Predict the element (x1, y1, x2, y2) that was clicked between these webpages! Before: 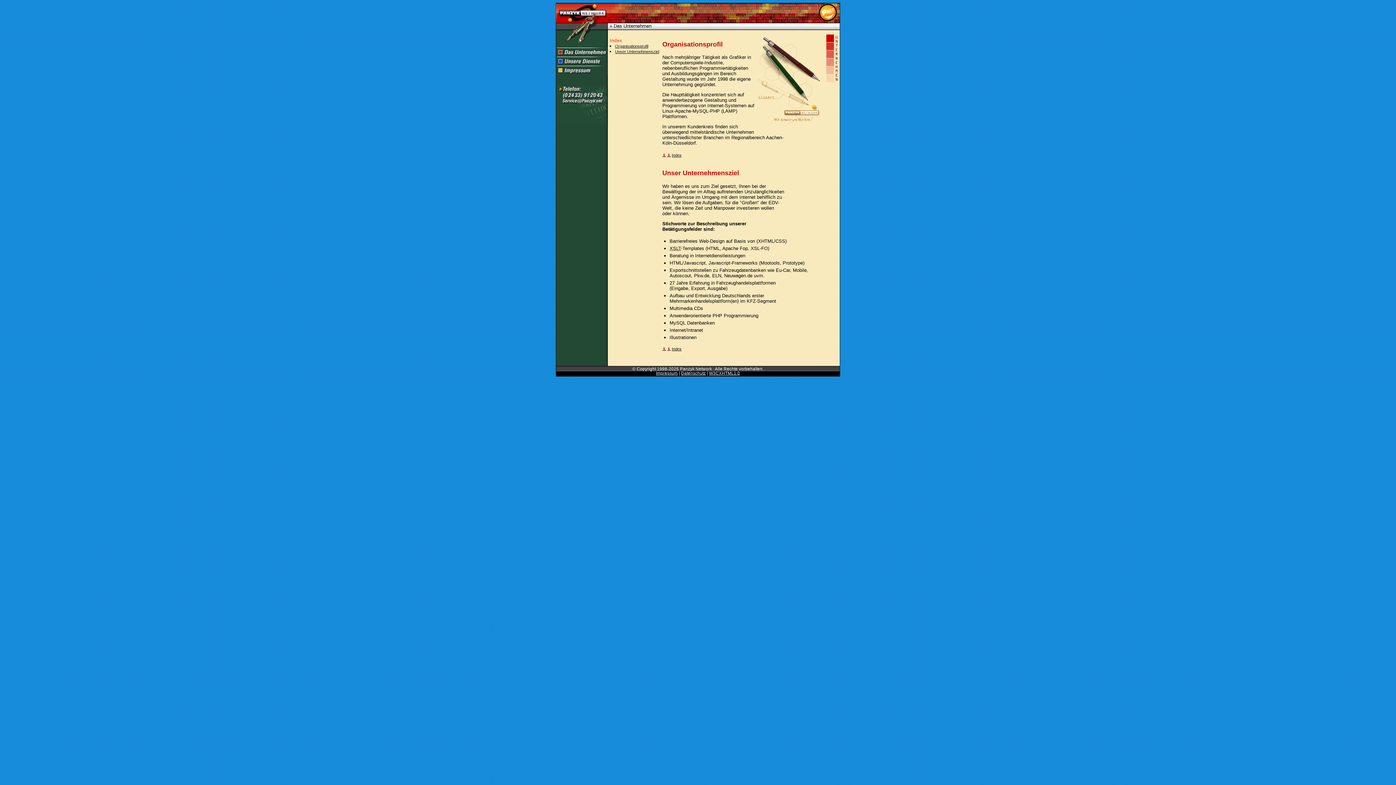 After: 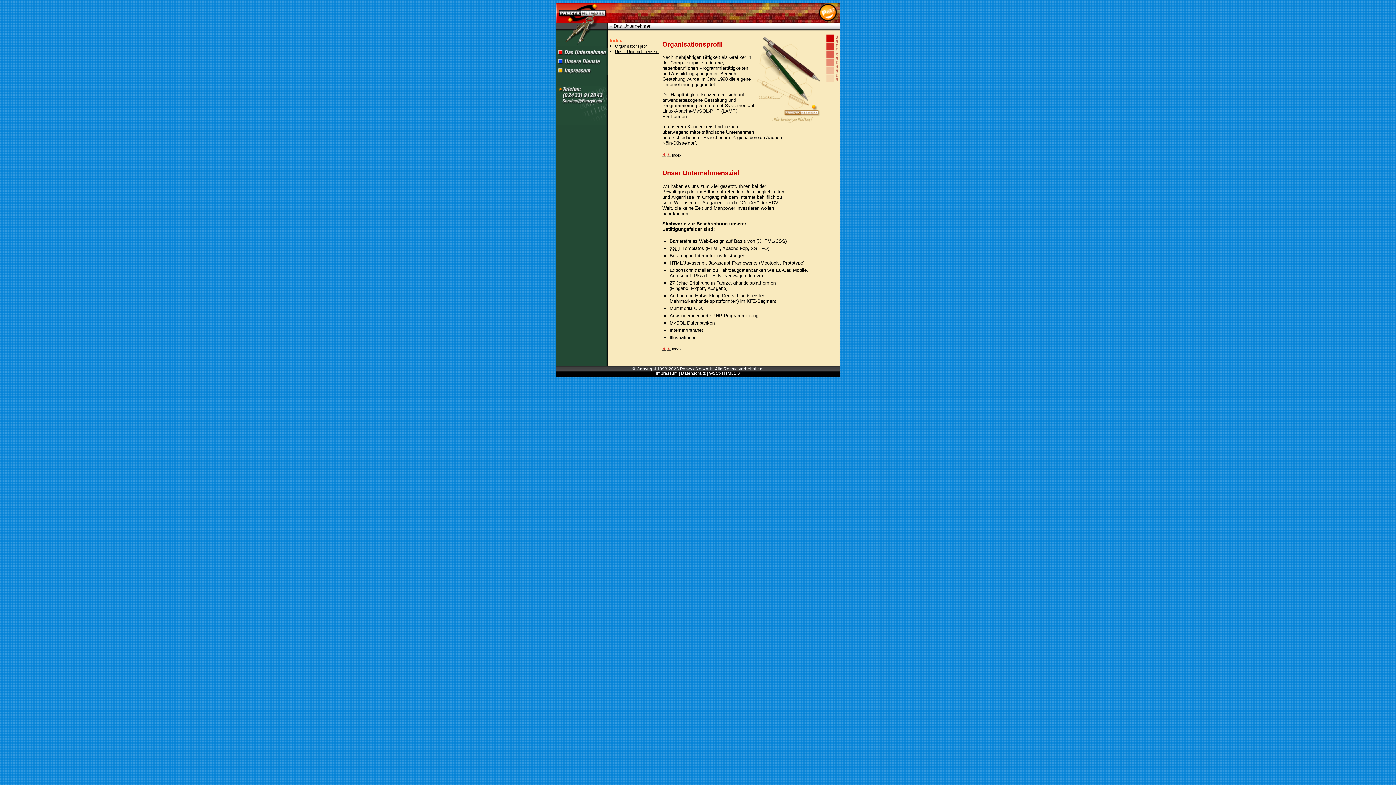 Action: label: Index bbox: (608, 37, 662, 43)